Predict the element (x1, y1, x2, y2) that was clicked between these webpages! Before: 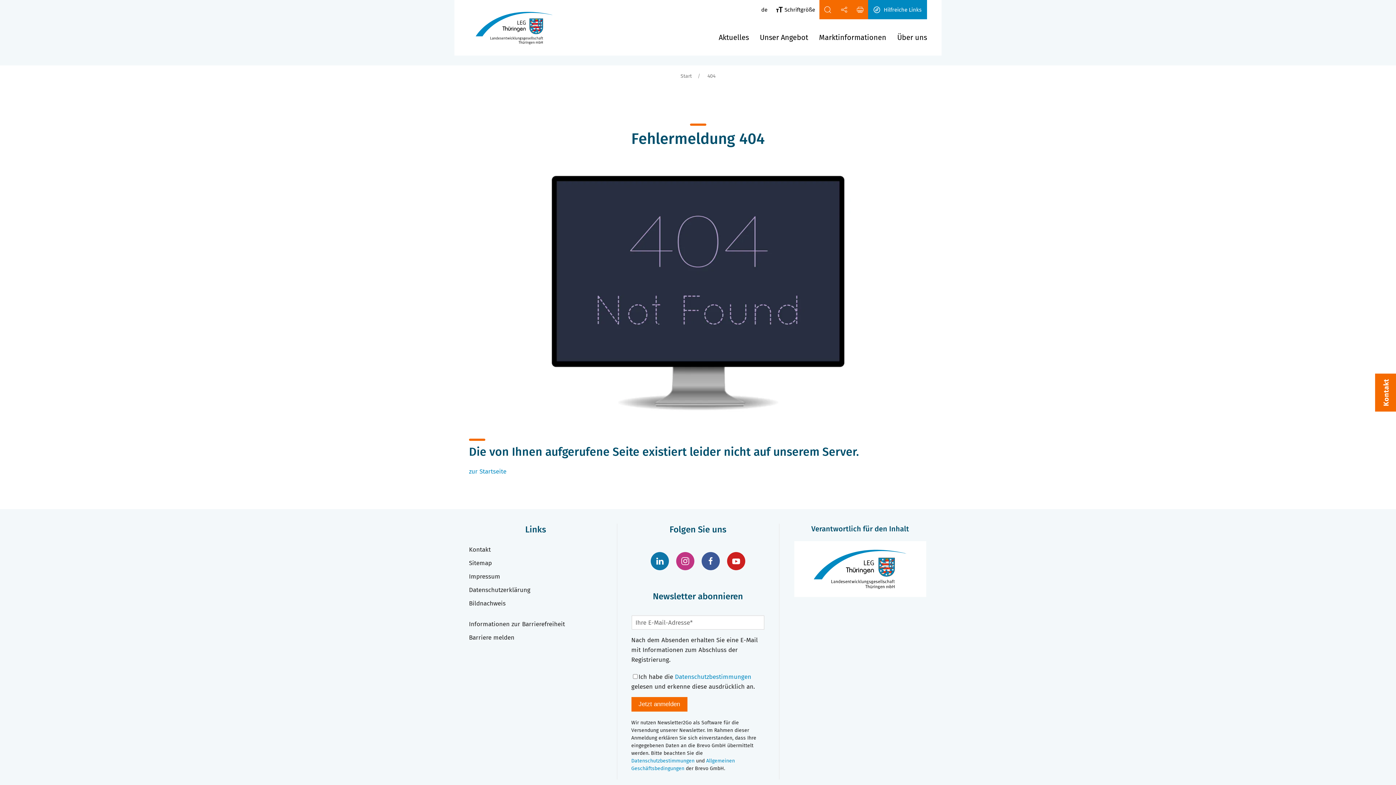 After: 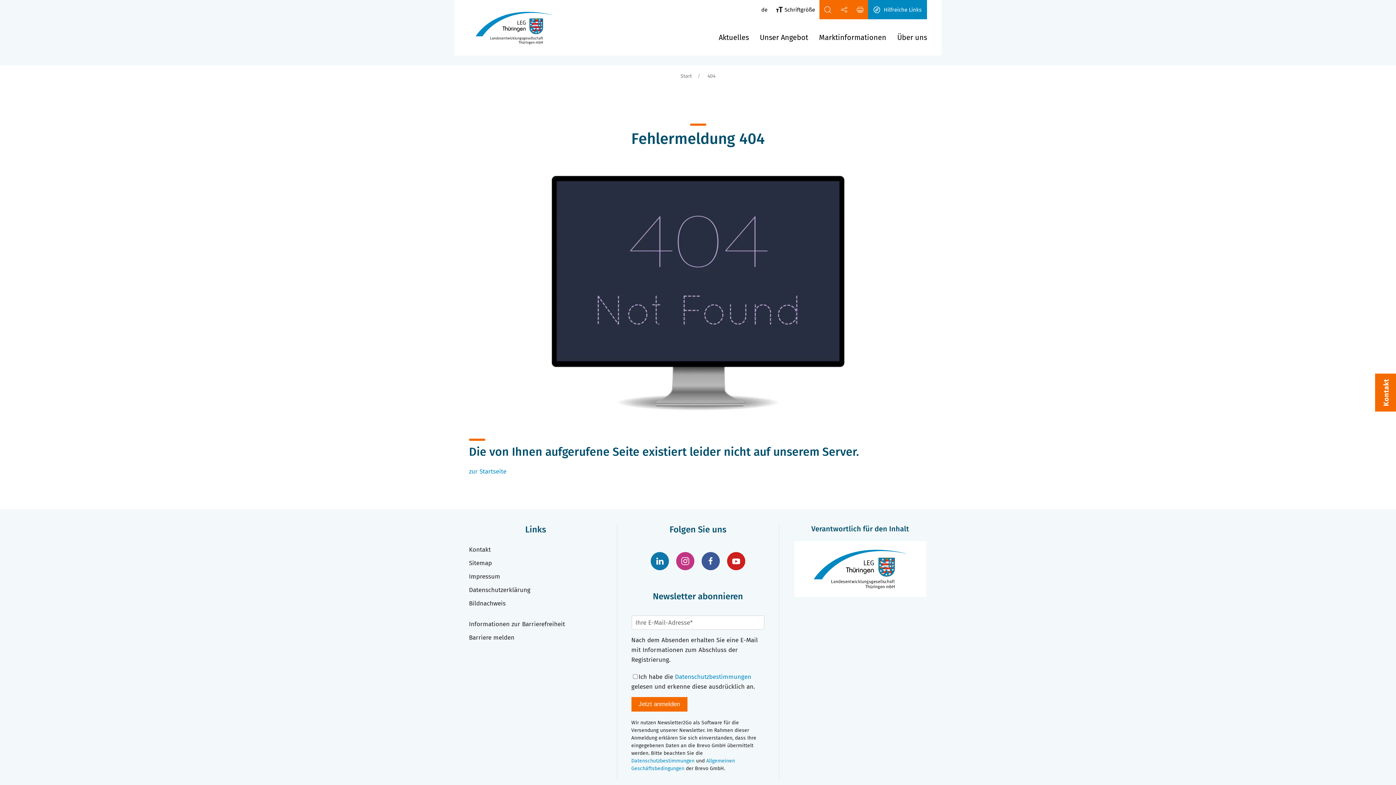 Action: bbox: (650, 552, 669, 570)